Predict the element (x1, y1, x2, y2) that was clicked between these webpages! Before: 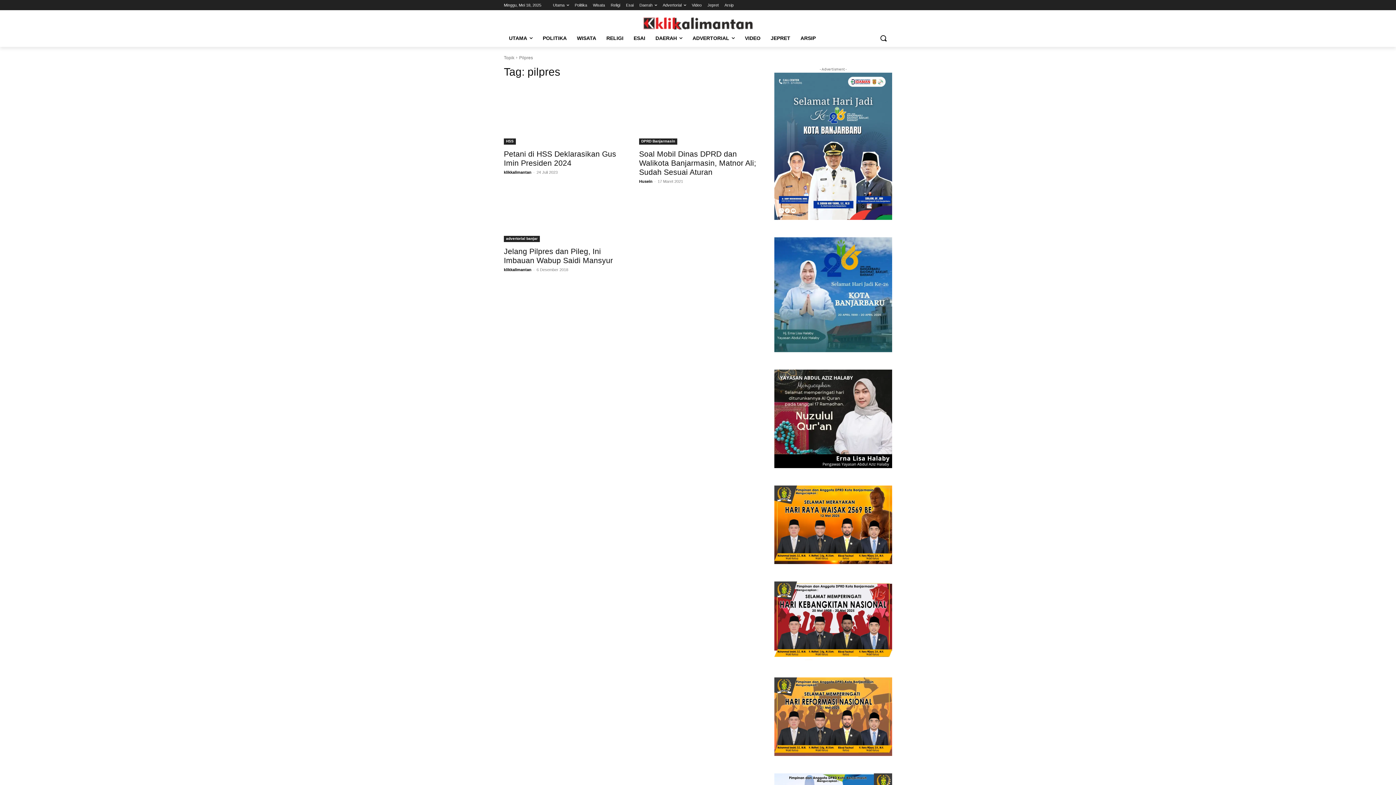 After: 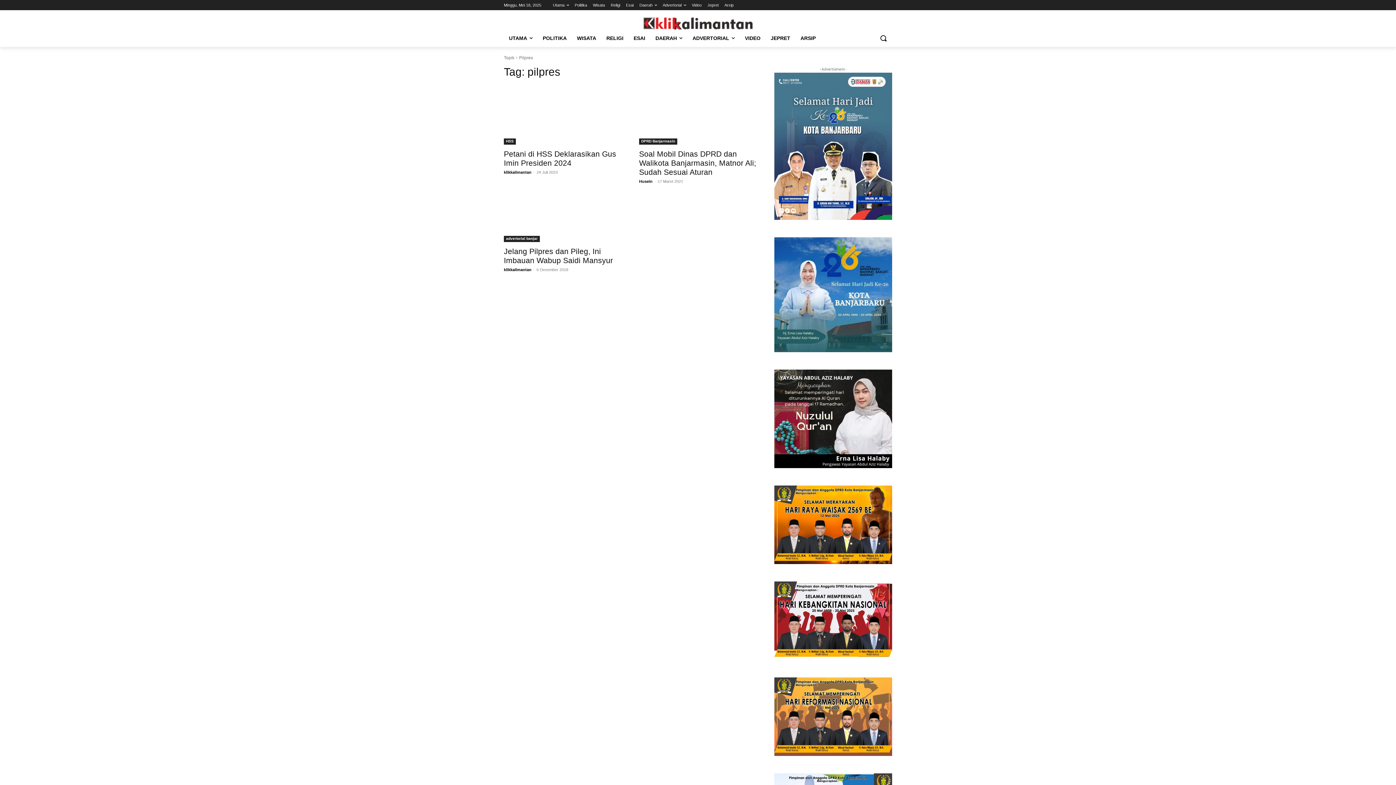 Action: bbox: (774, 72, 892, 220)